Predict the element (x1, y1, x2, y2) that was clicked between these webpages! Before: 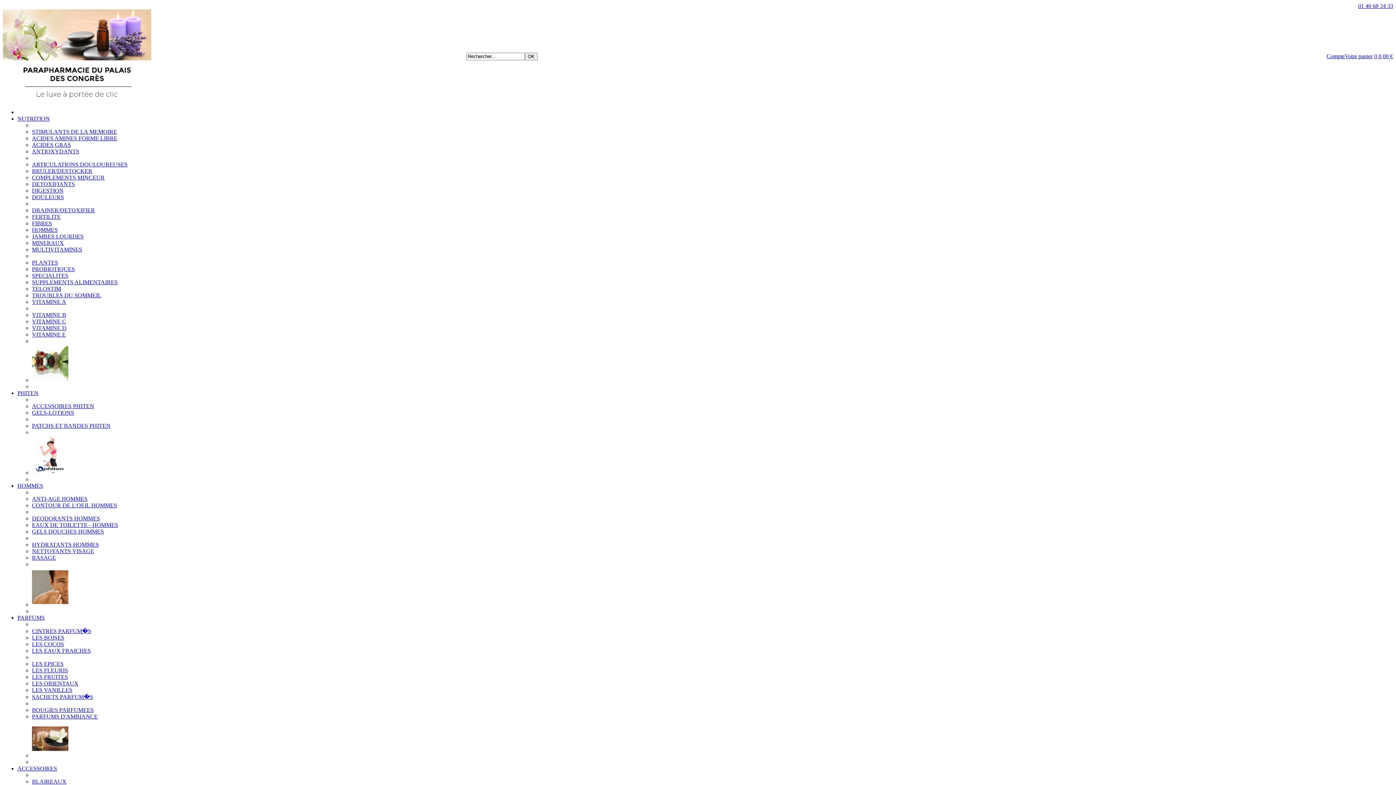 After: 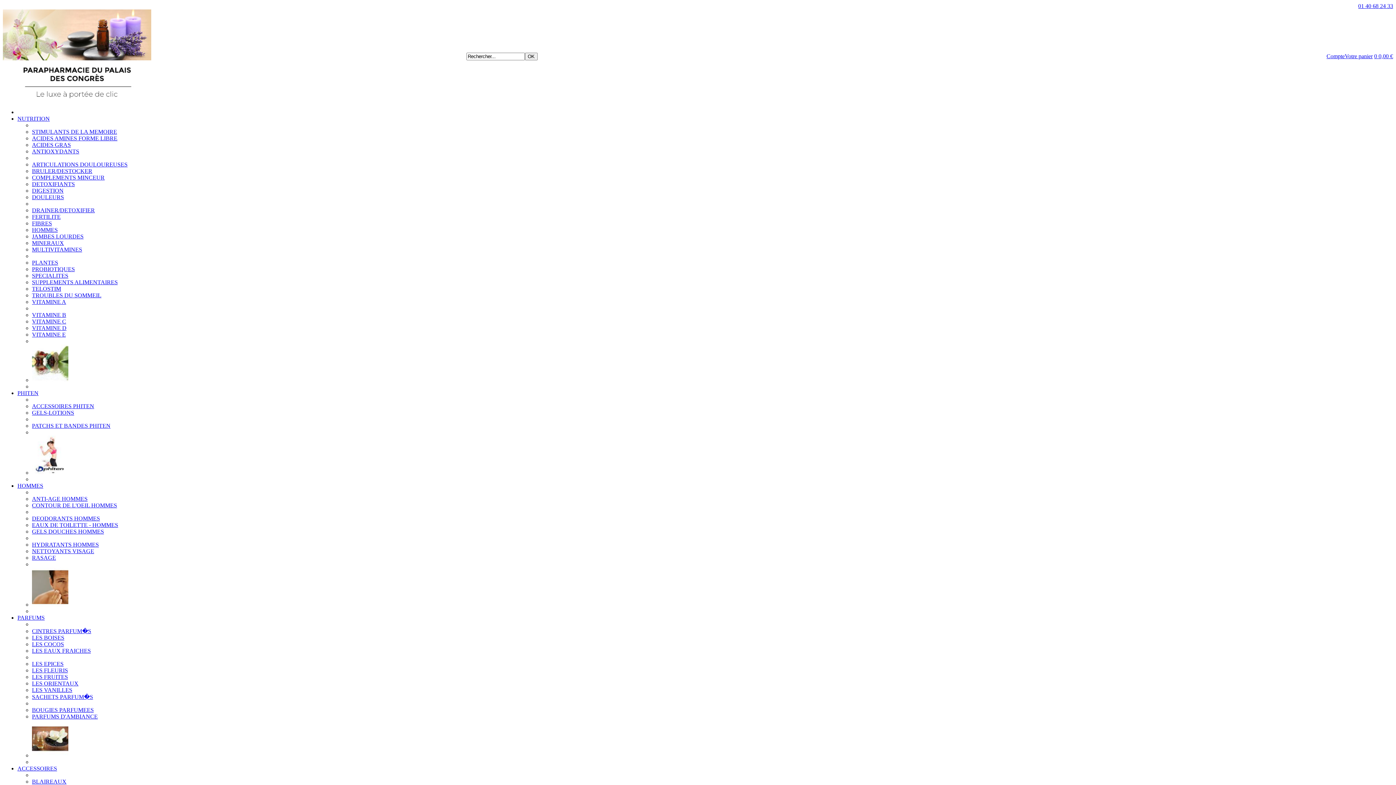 Action: label: PARFUMS bbox: (17, 614, 44, 621)